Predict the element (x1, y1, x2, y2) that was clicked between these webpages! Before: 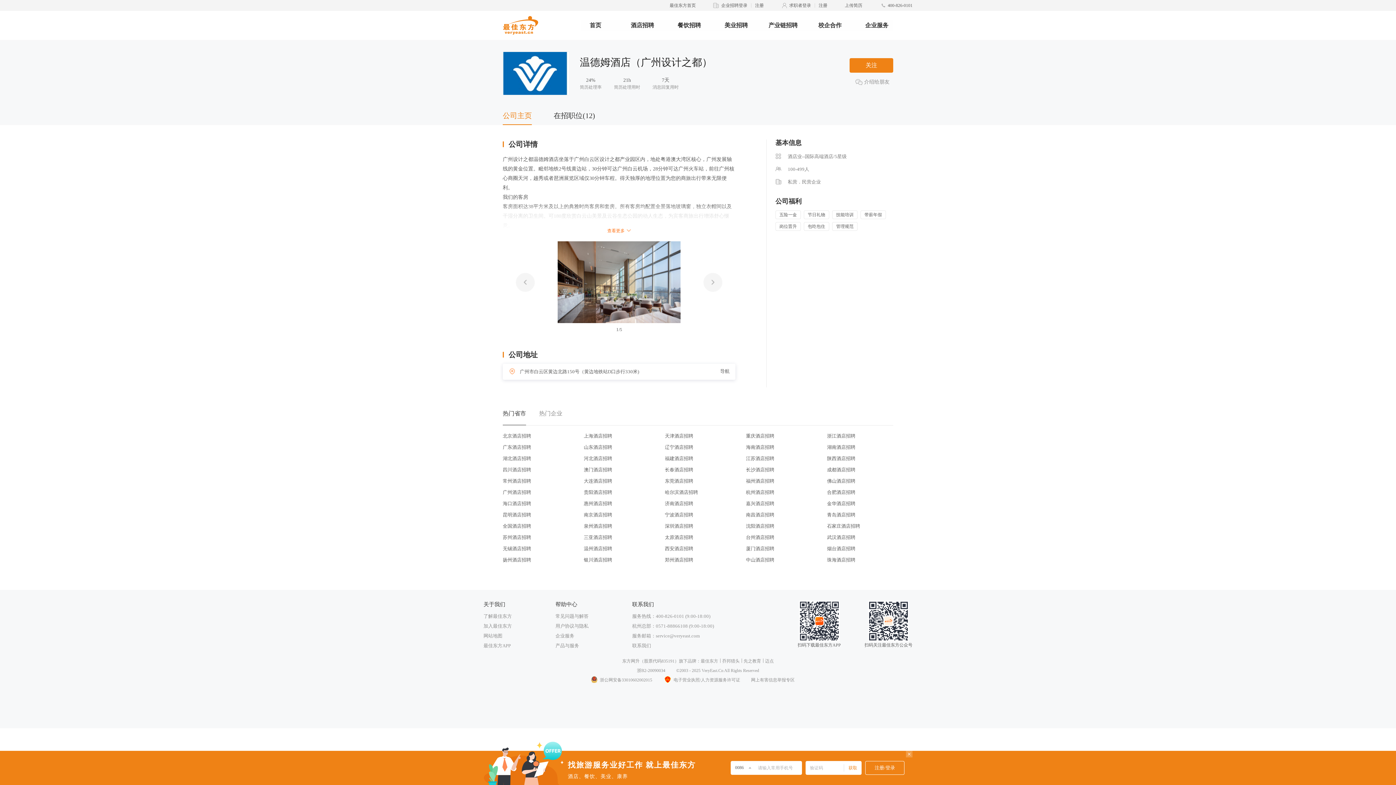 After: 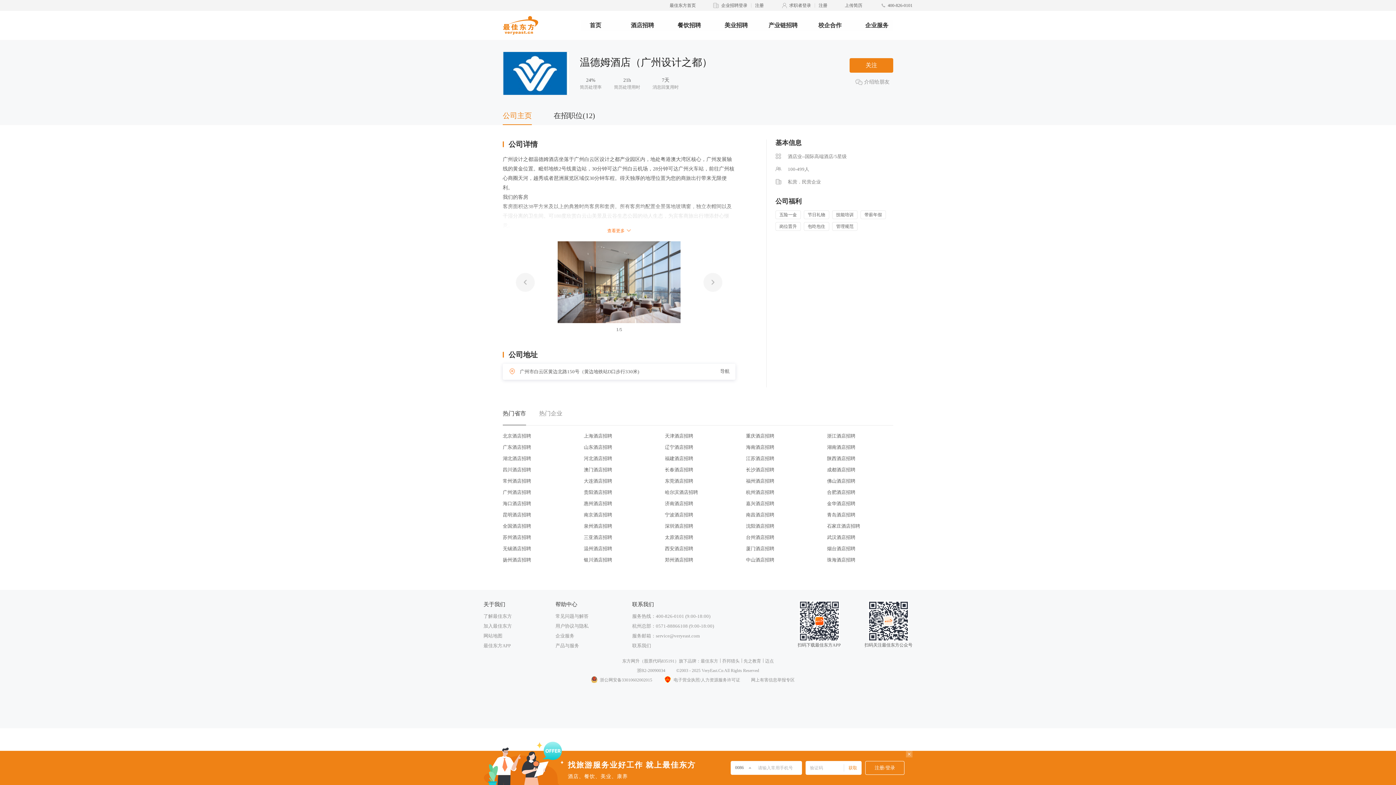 Action: label: 无锡酒店招聘 bbox: (502, 546, 531, 551)